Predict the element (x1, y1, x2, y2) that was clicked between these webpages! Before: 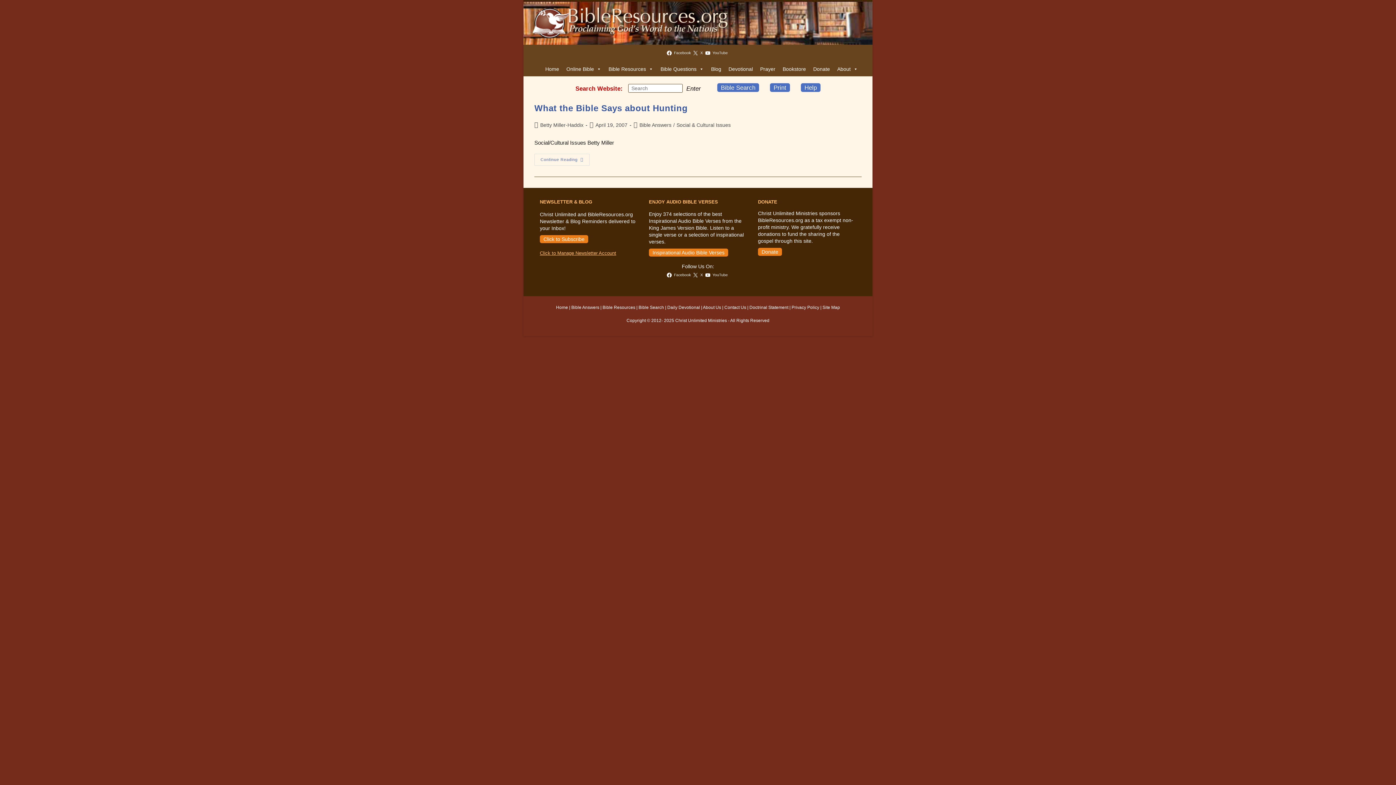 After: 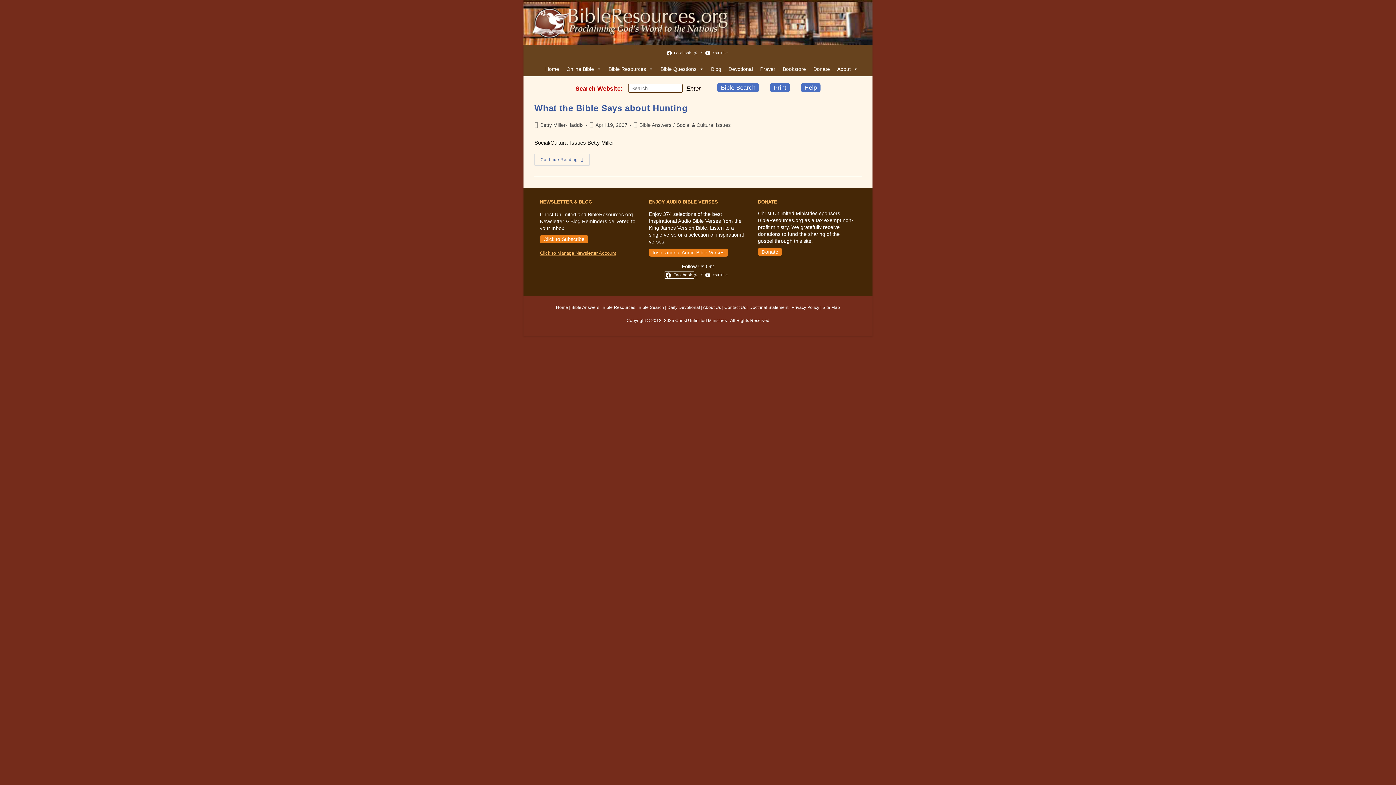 Action: label: Facebook bbox: (666, 272, 692, 278)